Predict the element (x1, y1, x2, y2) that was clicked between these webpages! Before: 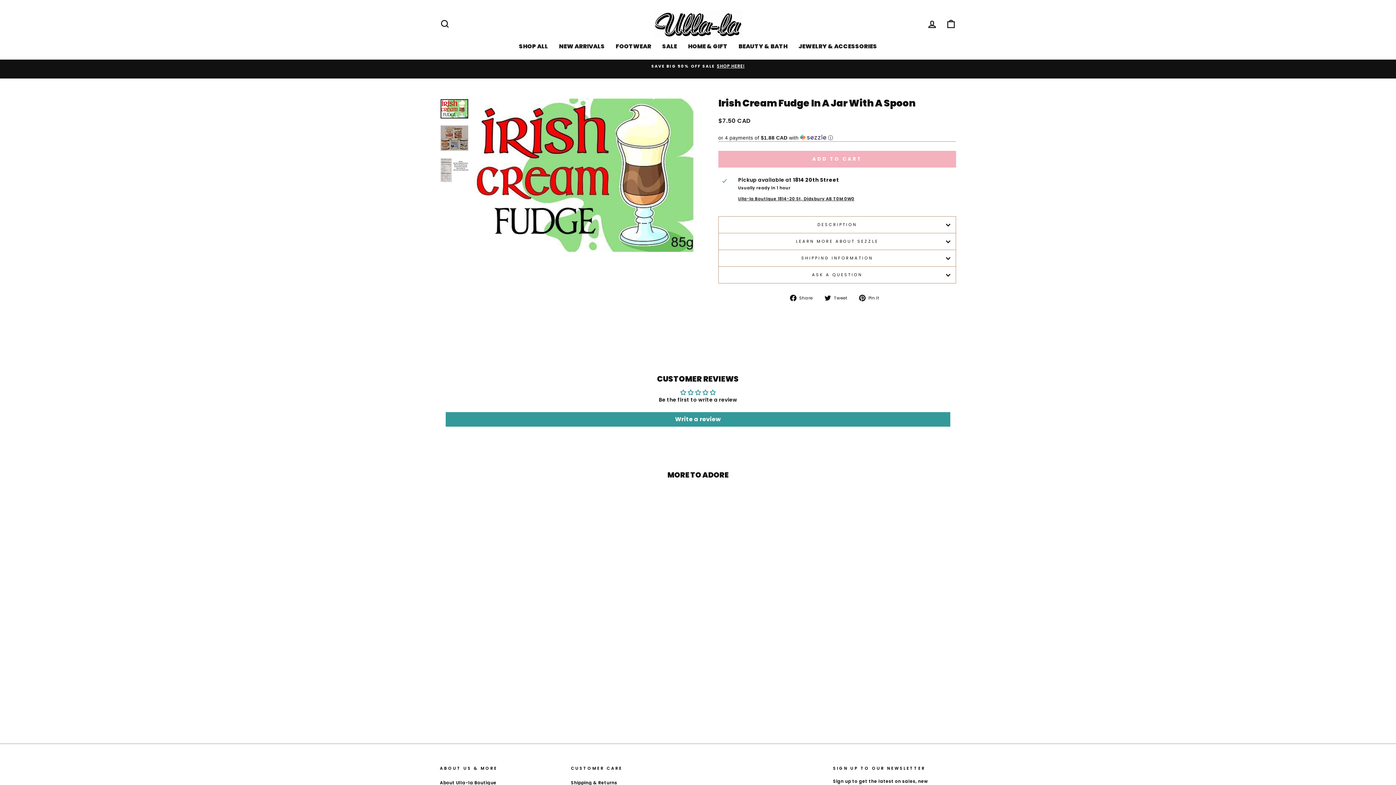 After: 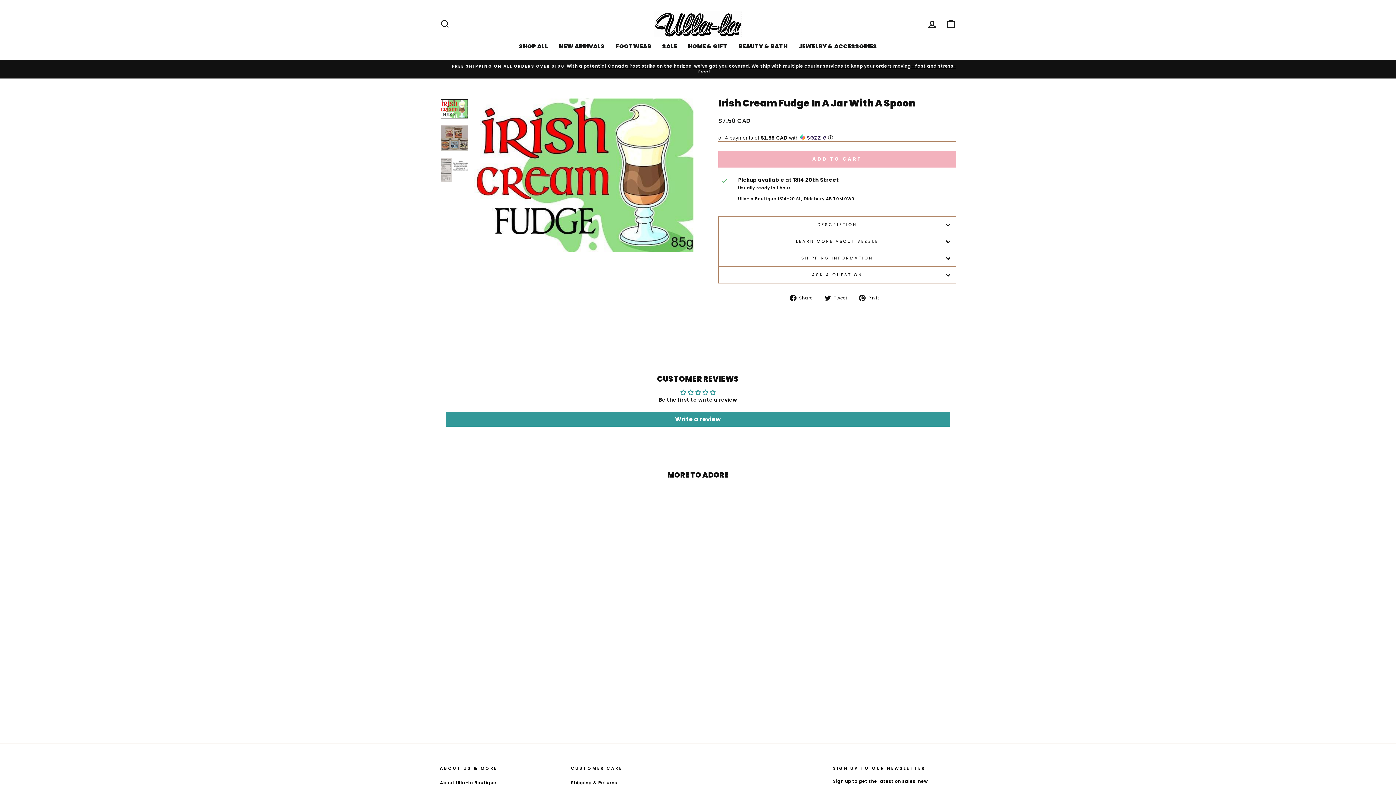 Action: bbox: (859, 294, 884, 301) label:  Pin it
Pin on Pinterest